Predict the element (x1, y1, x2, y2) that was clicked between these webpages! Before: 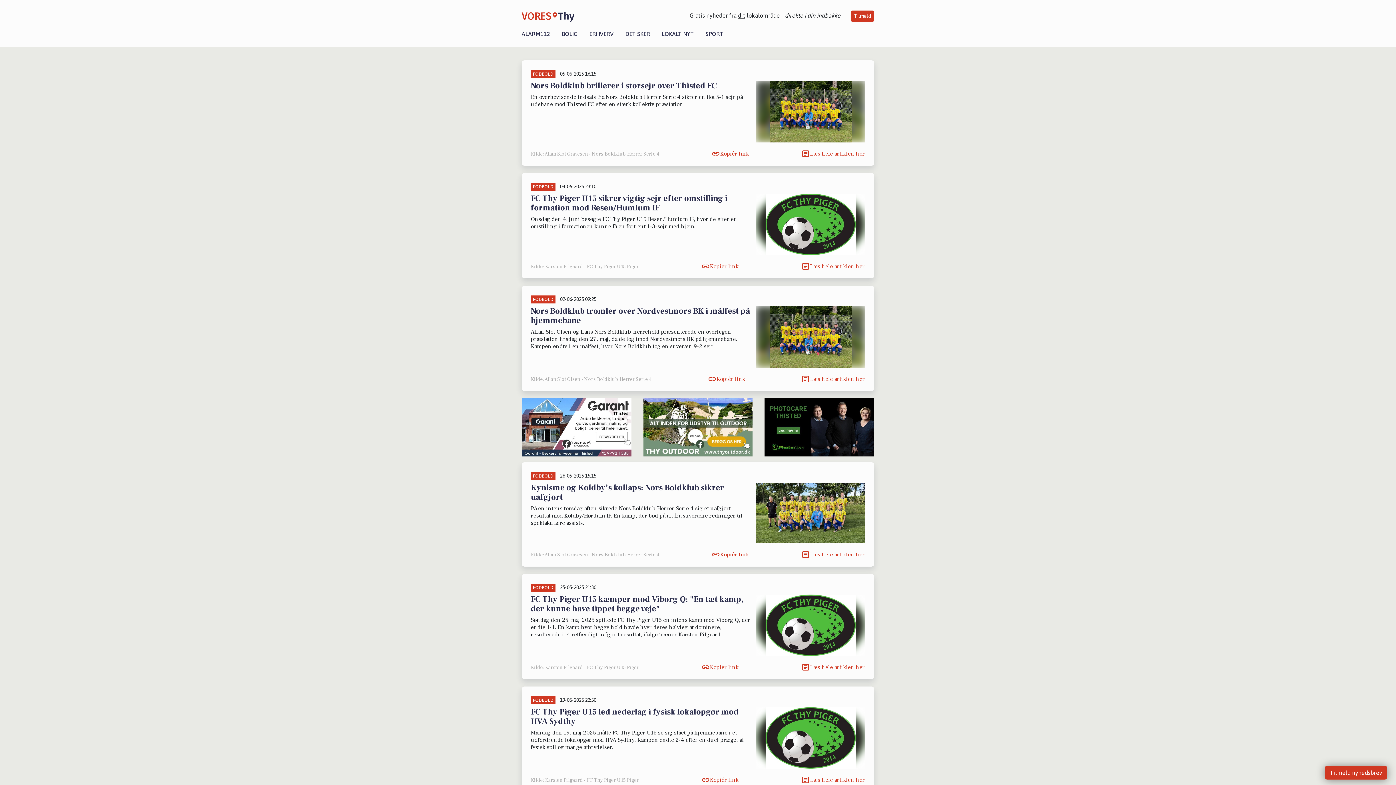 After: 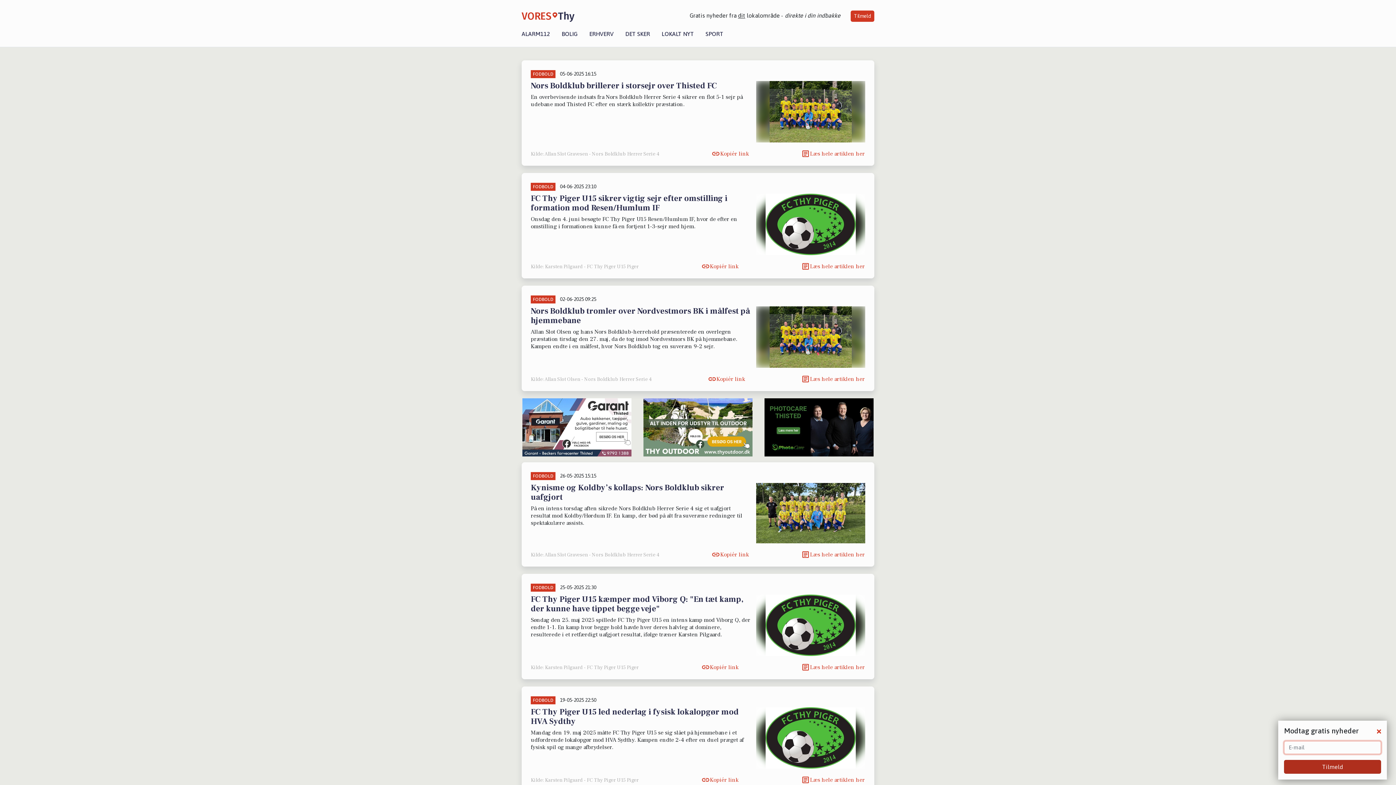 Action: label: Tilmeld nyhedsbrev bbox: (1325, 766, 1387, 780)